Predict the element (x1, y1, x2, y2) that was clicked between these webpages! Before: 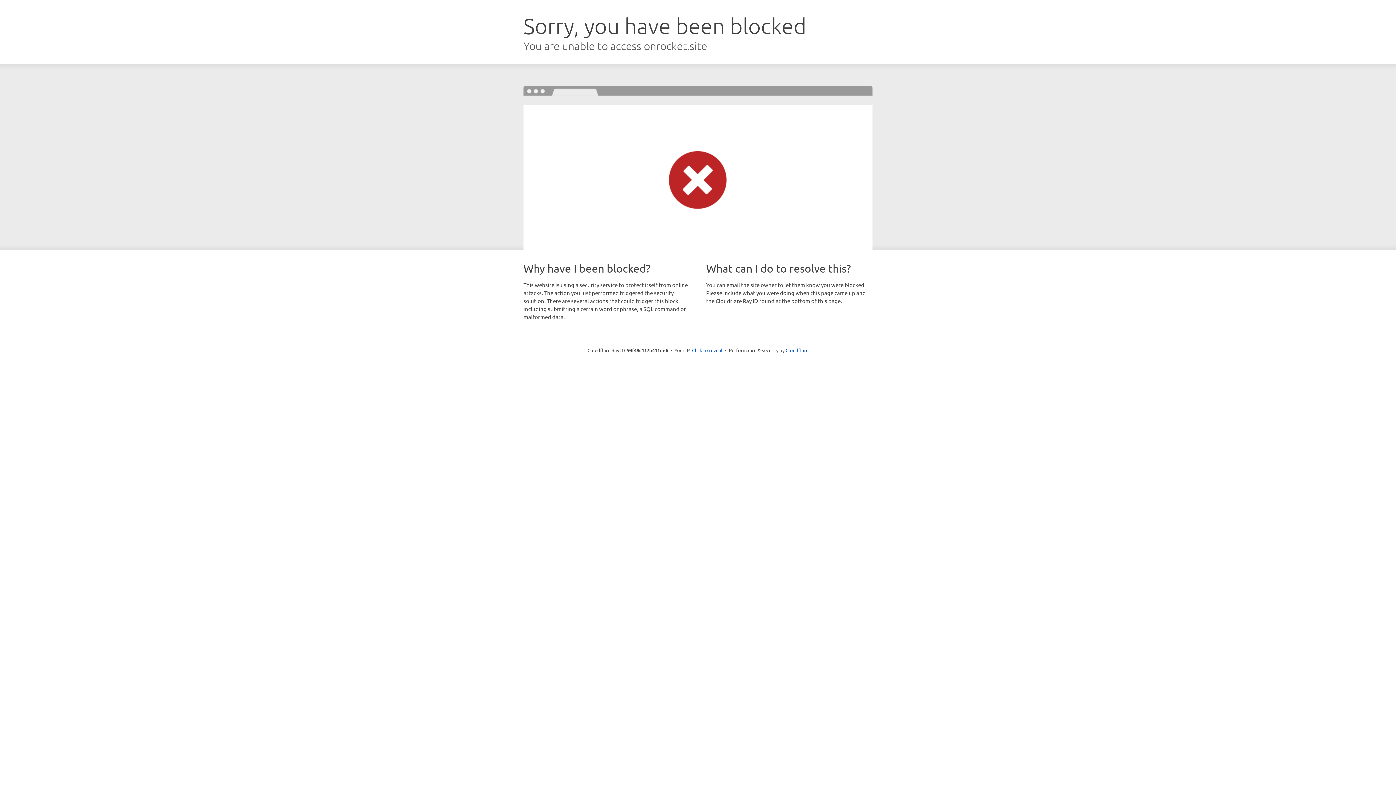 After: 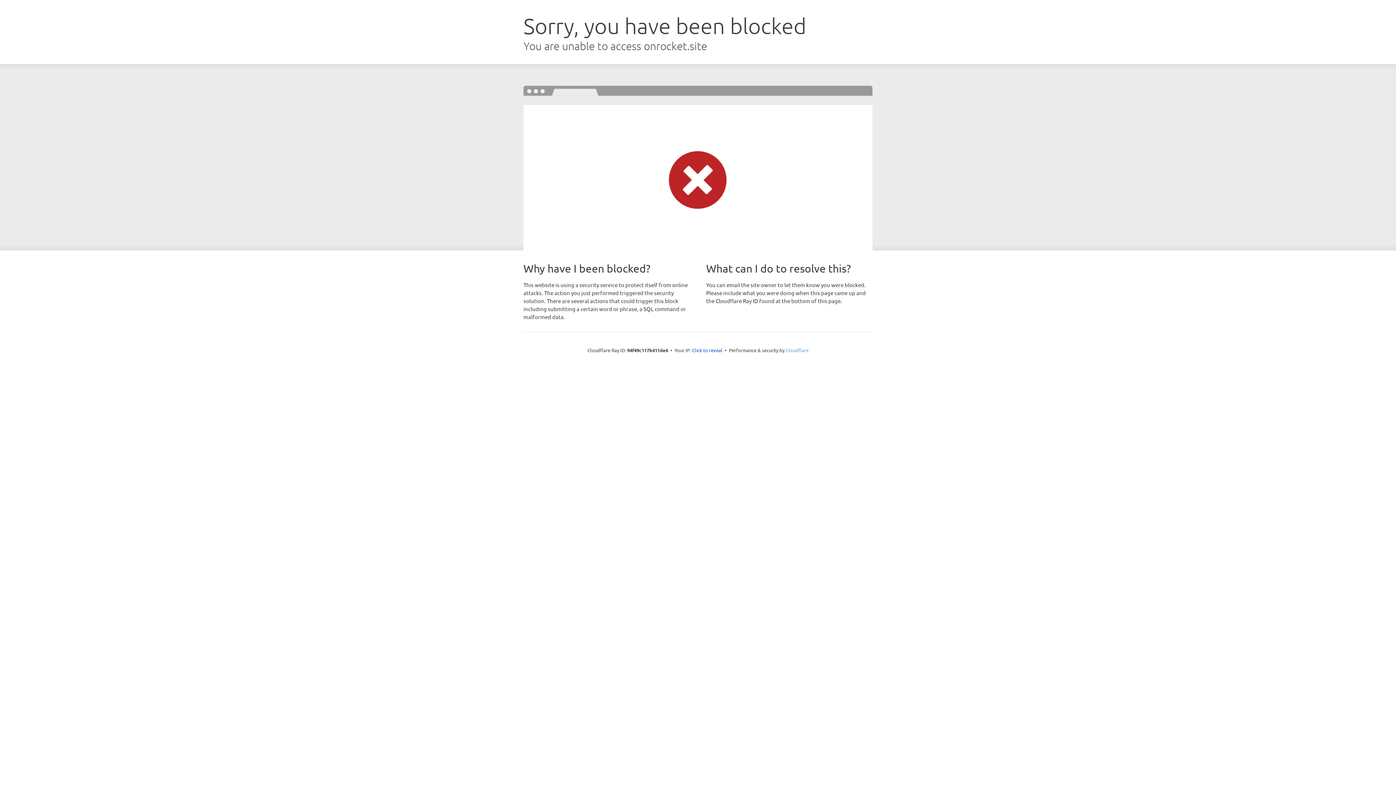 Action: label: Cloudflare bbox: (785, 347, 808, 353)